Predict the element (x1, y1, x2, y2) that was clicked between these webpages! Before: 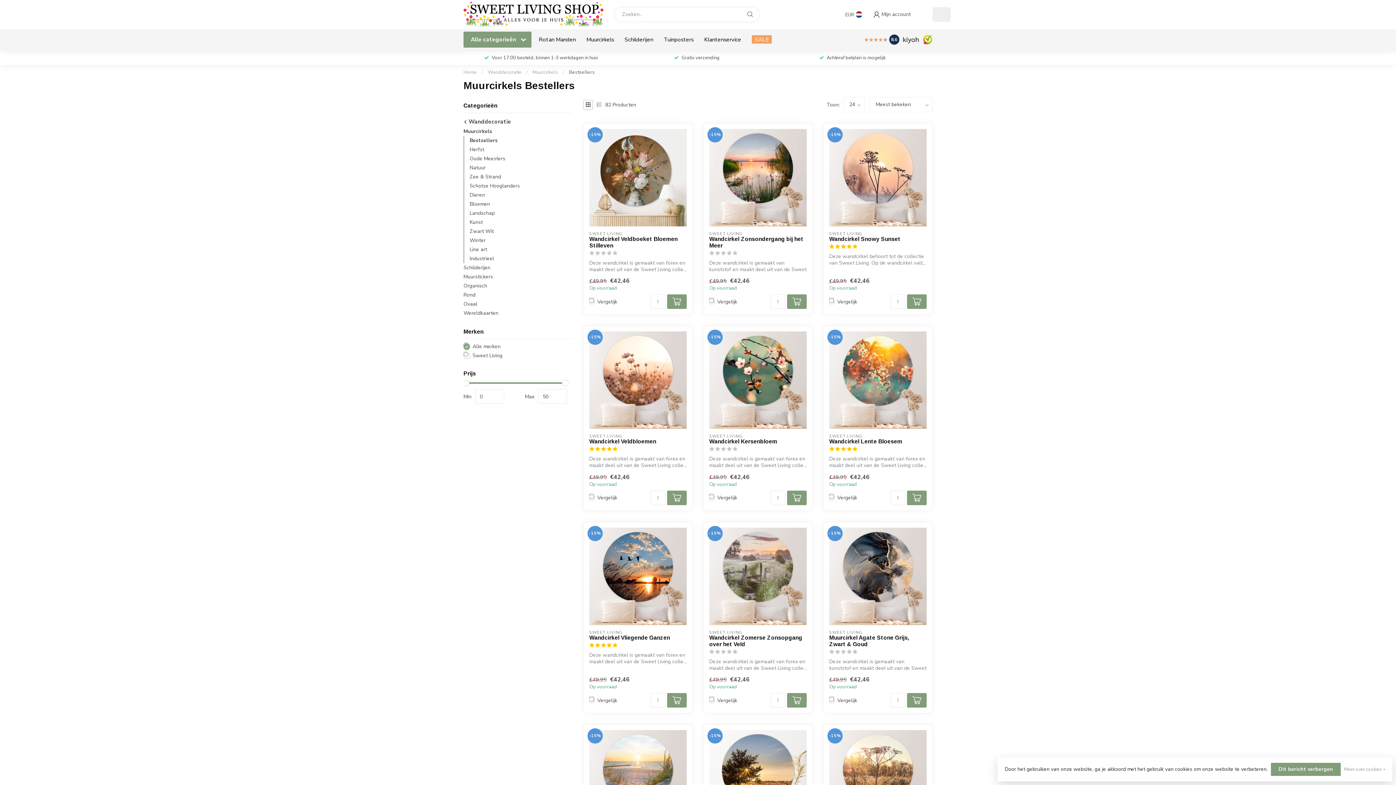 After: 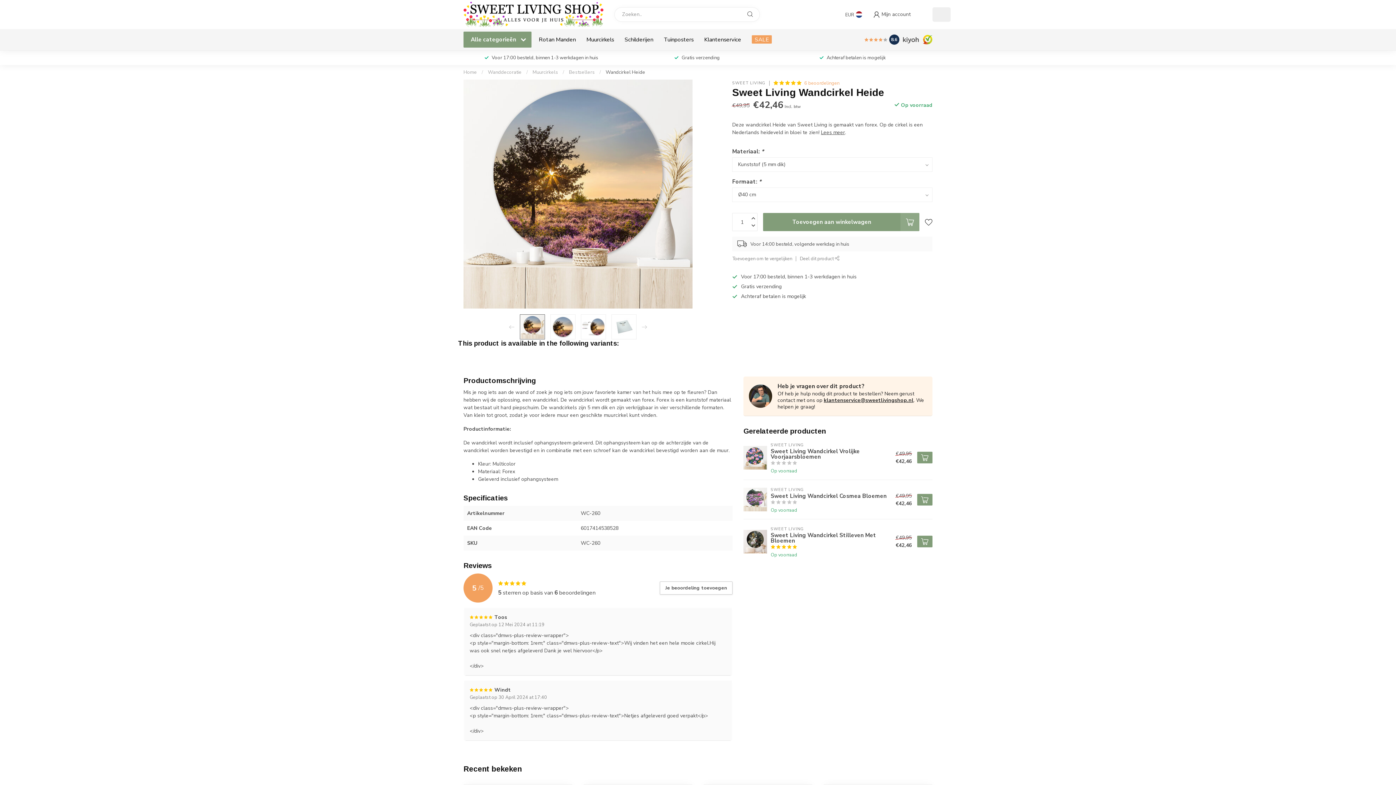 Action: bbox: (709, 730, 806, 828)